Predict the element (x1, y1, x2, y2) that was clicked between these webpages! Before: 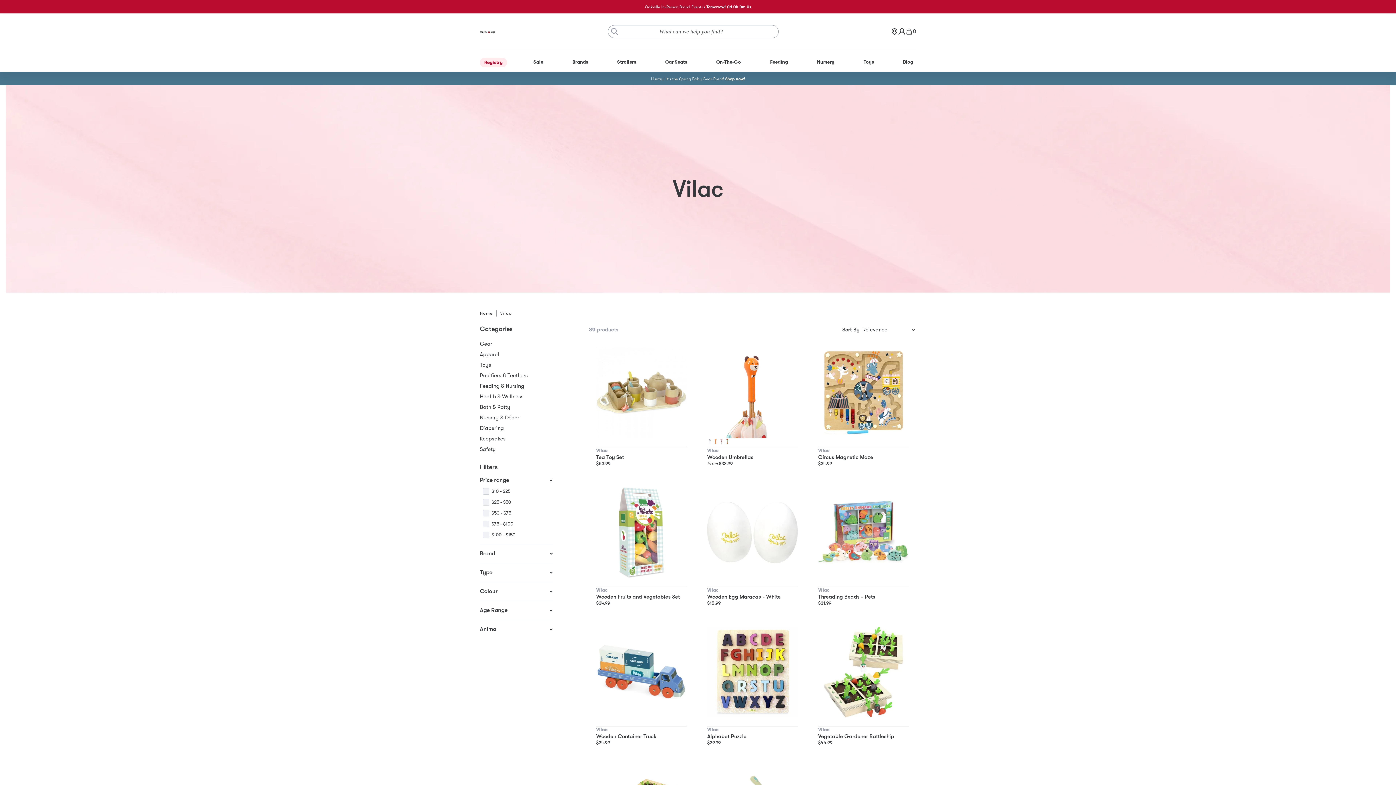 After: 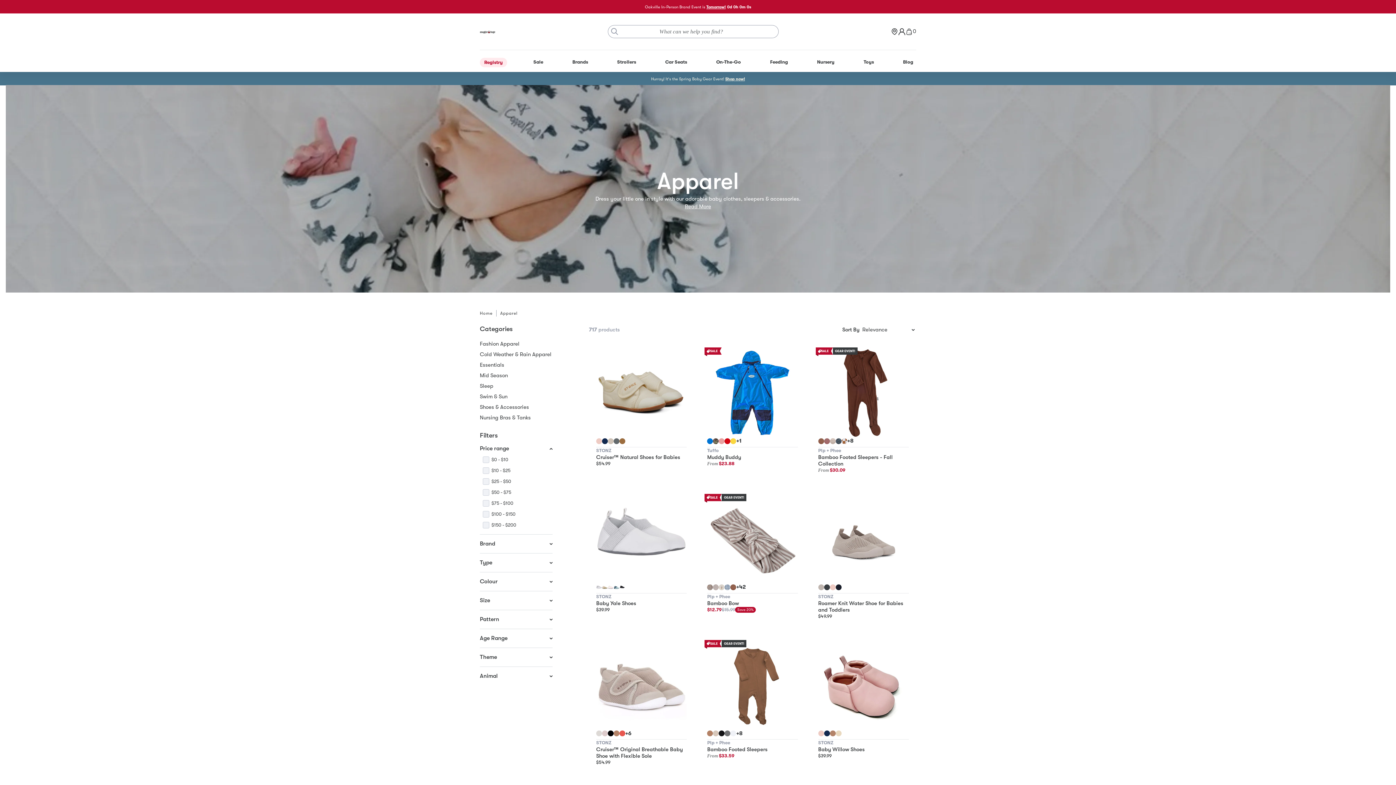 Action: bbox: (480, 349, 499, 360) label: Apparel